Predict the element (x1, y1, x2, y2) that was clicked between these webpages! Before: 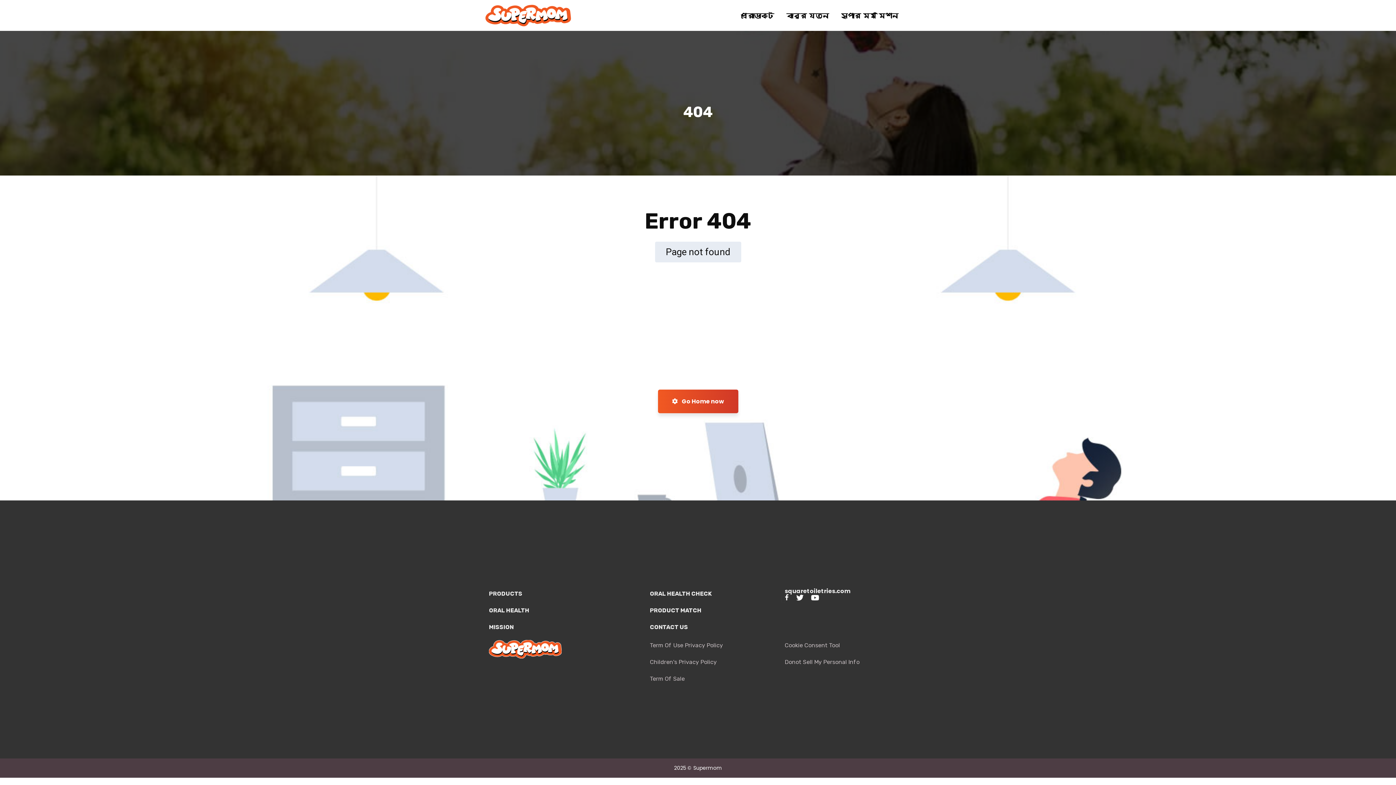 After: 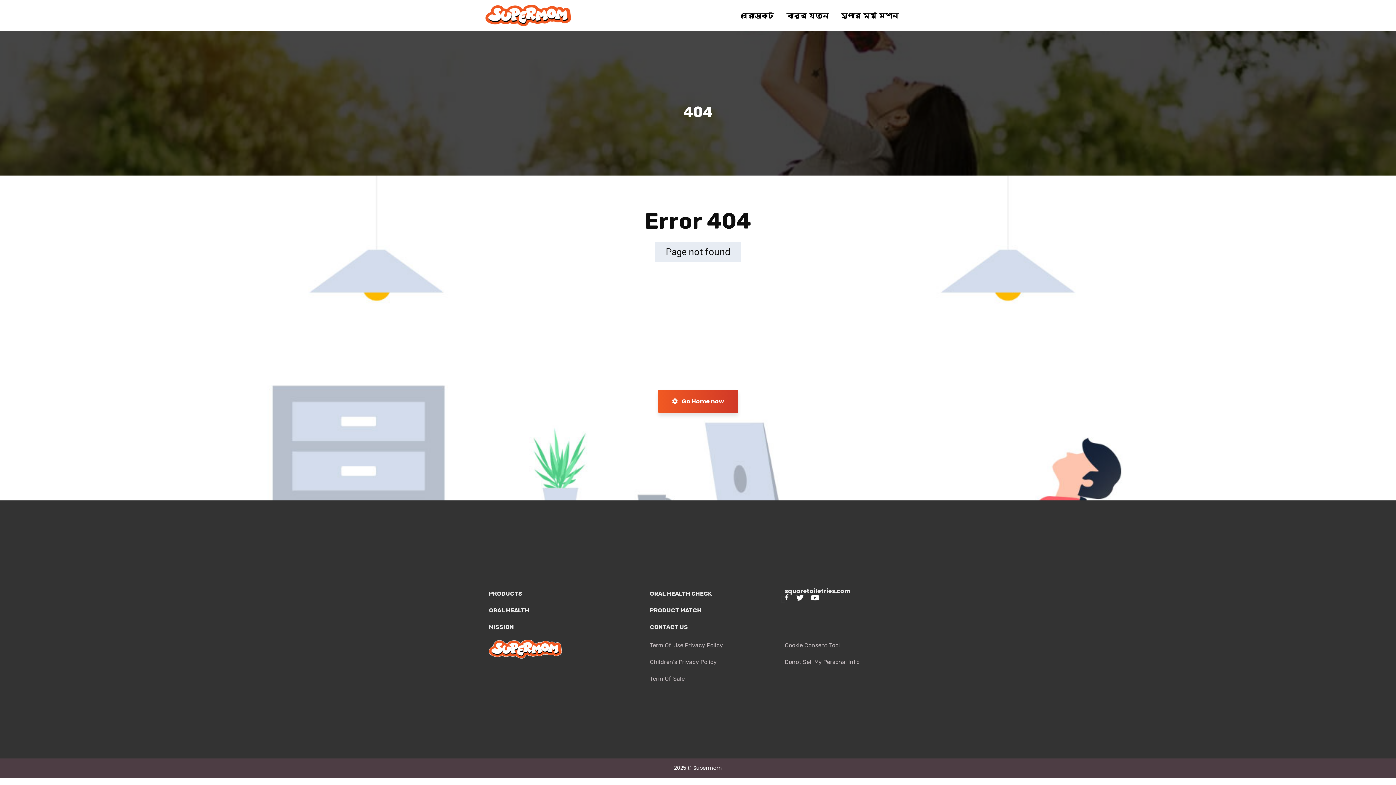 Action: label: squaretoiletries.com bbox: (784, 587, 850, 595)